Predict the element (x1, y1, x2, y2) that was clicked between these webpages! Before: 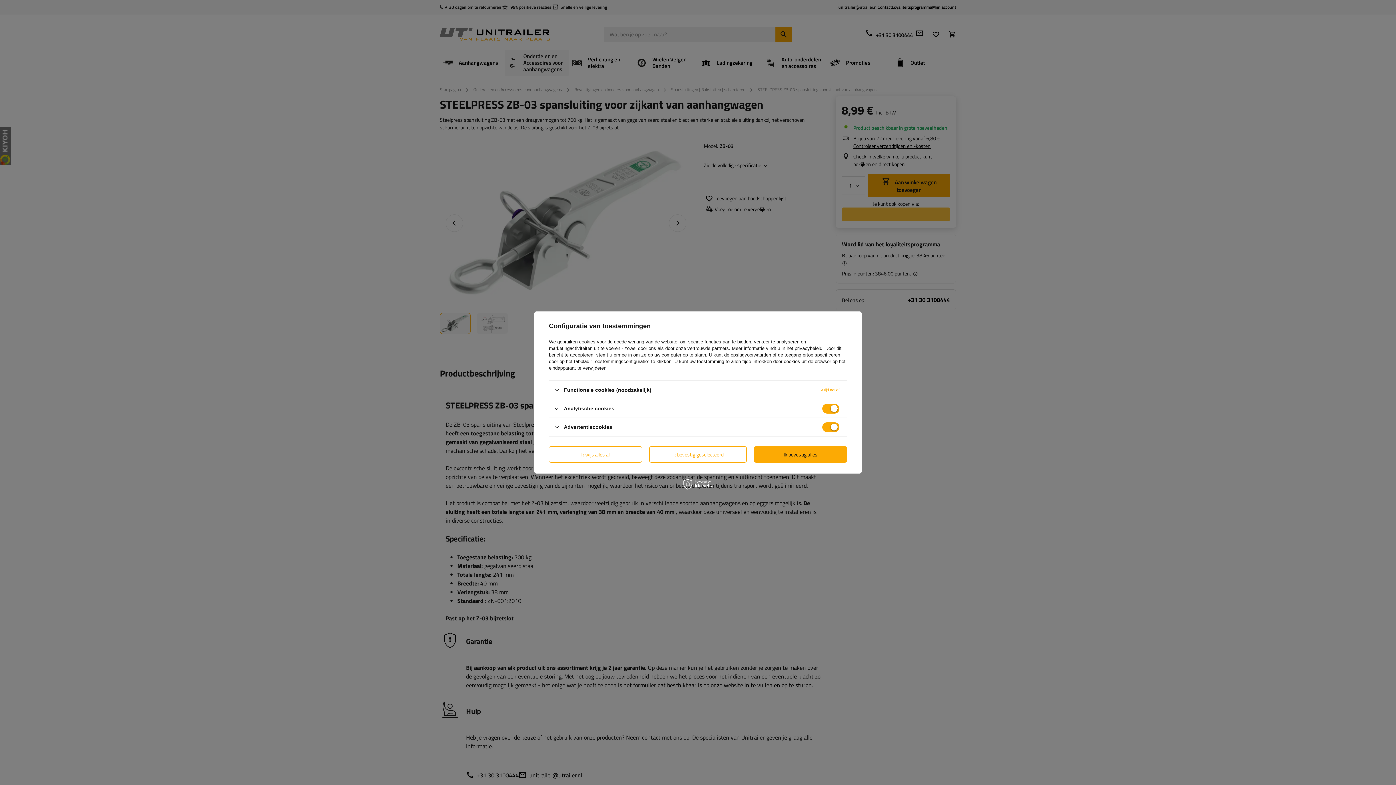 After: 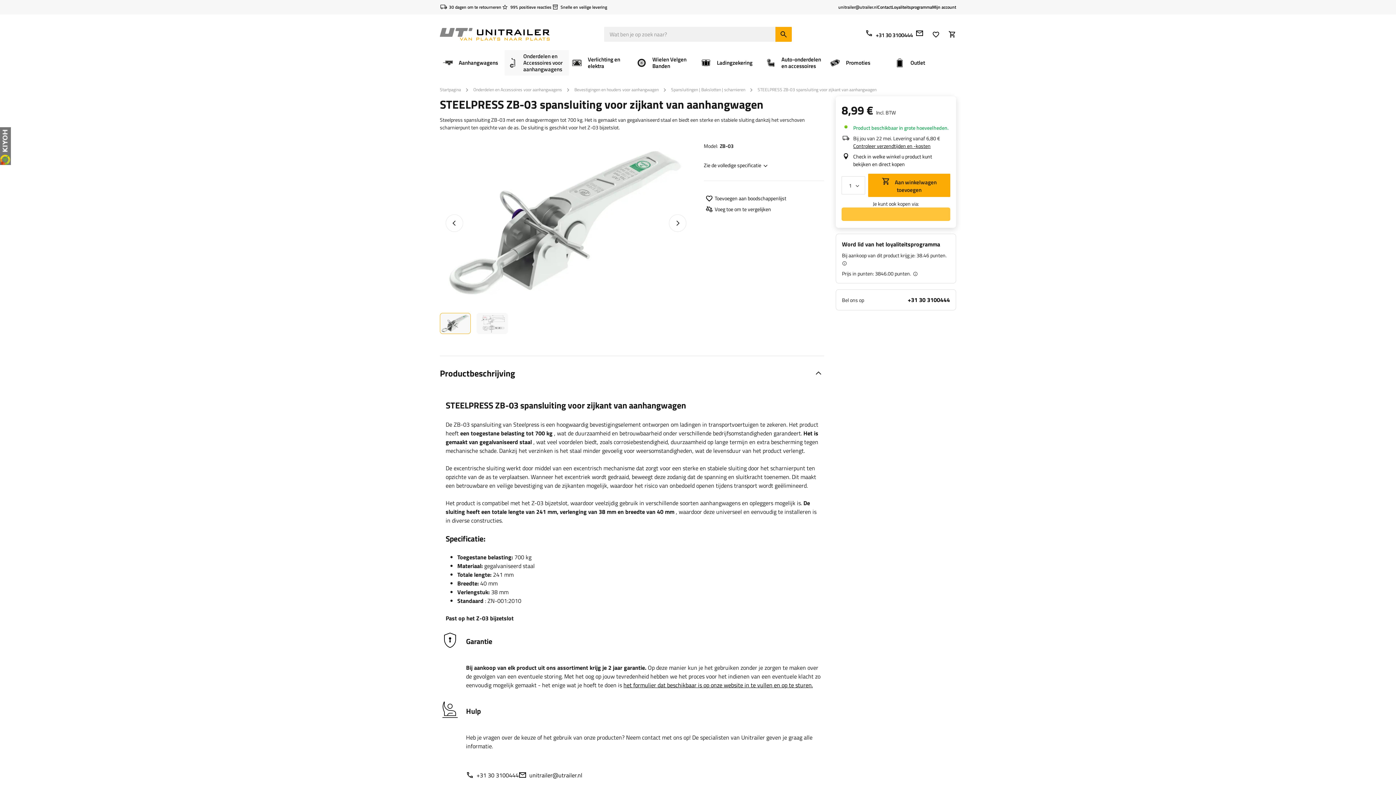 Action: bbox: (754, 446, 847, 462) label: Ik bevestig alles